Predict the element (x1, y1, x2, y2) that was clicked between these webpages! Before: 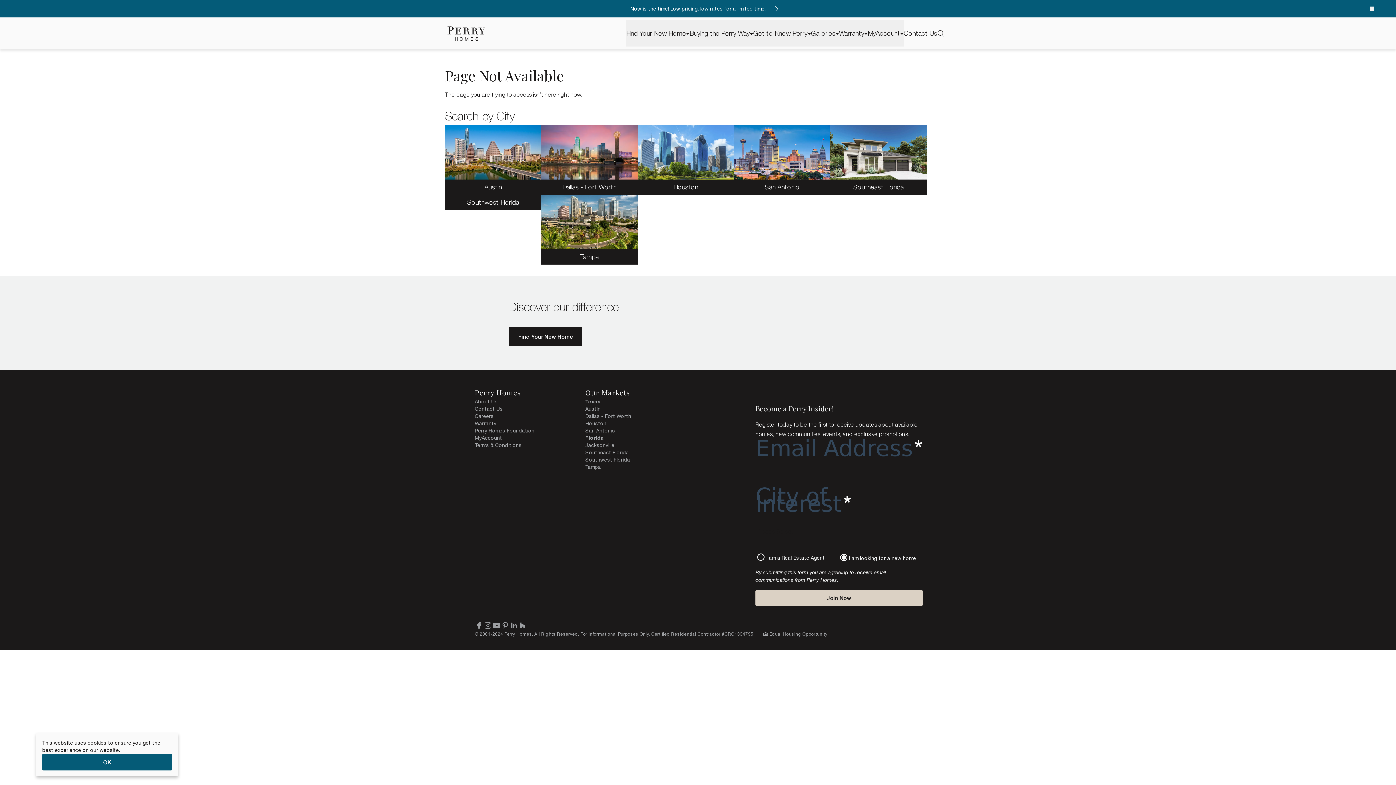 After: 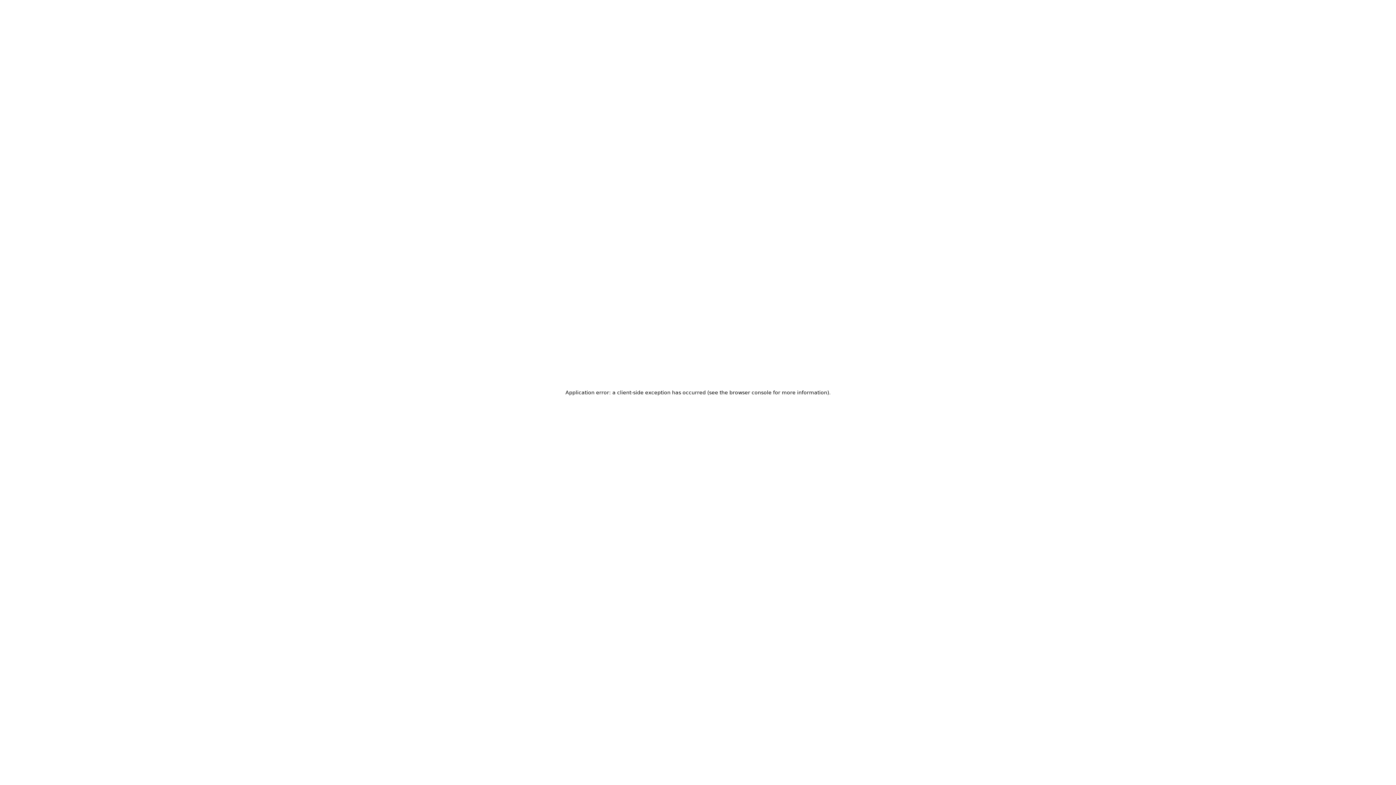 Action: label: Houston bbox: (637, 125, 734, 194)